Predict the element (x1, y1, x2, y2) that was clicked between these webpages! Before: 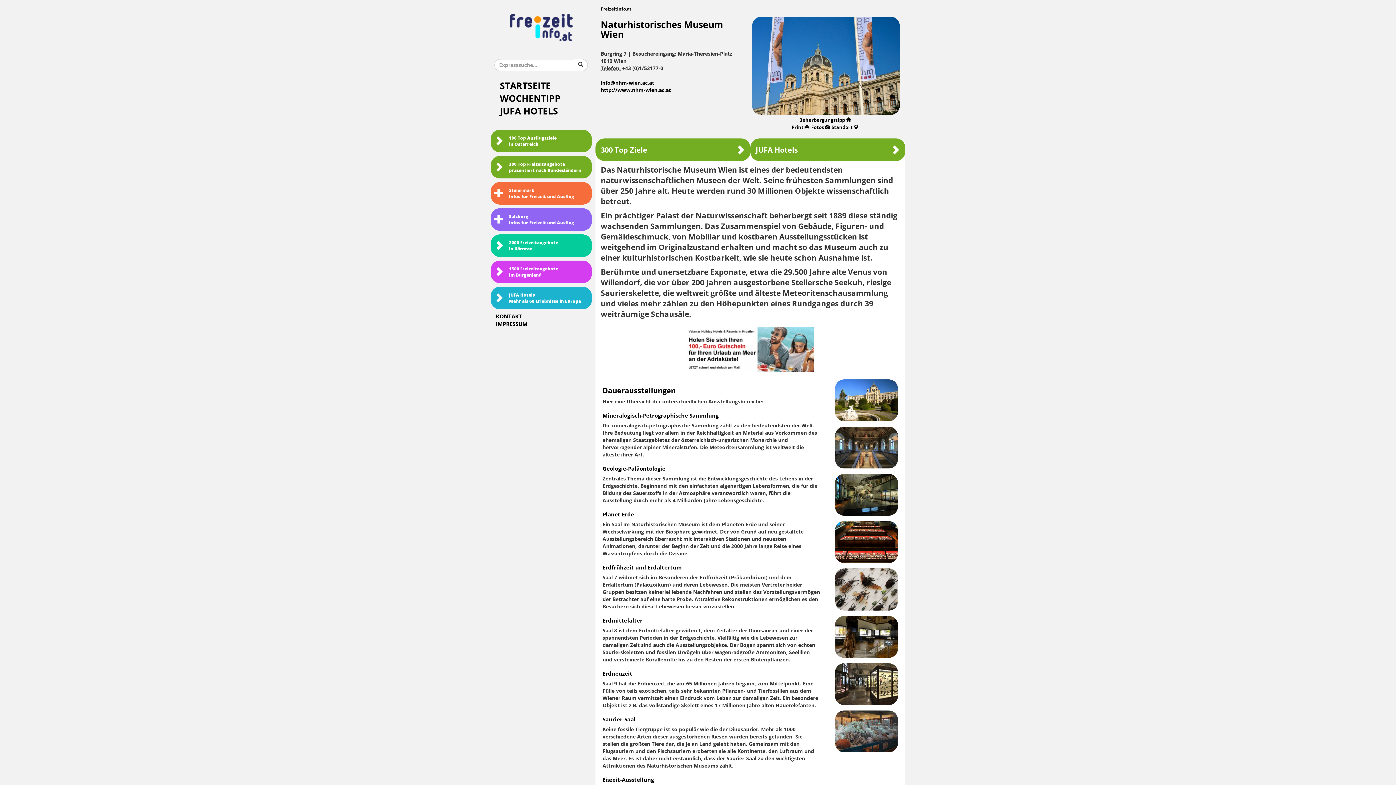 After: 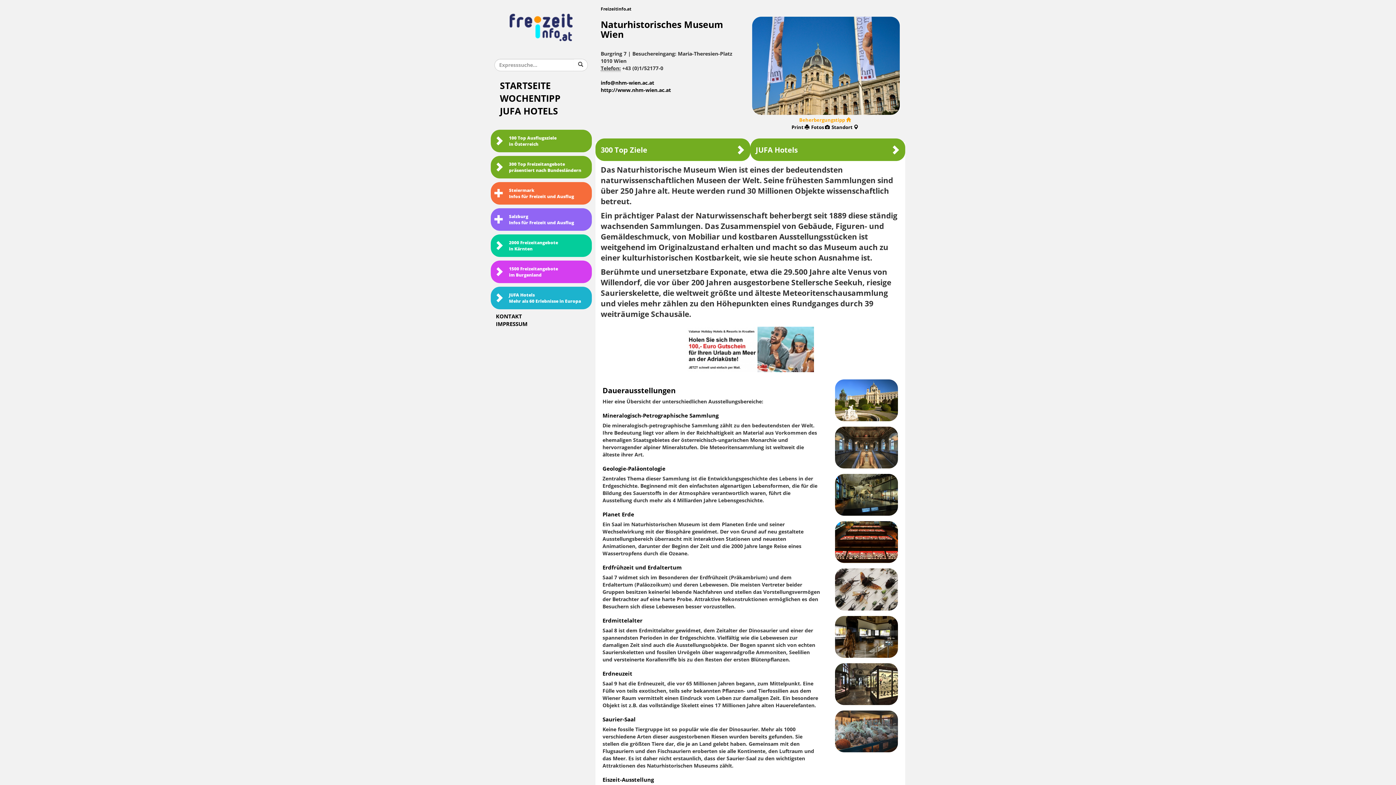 Action: bbox: (799, 117, 852, 122) label: Beherbergungstipp